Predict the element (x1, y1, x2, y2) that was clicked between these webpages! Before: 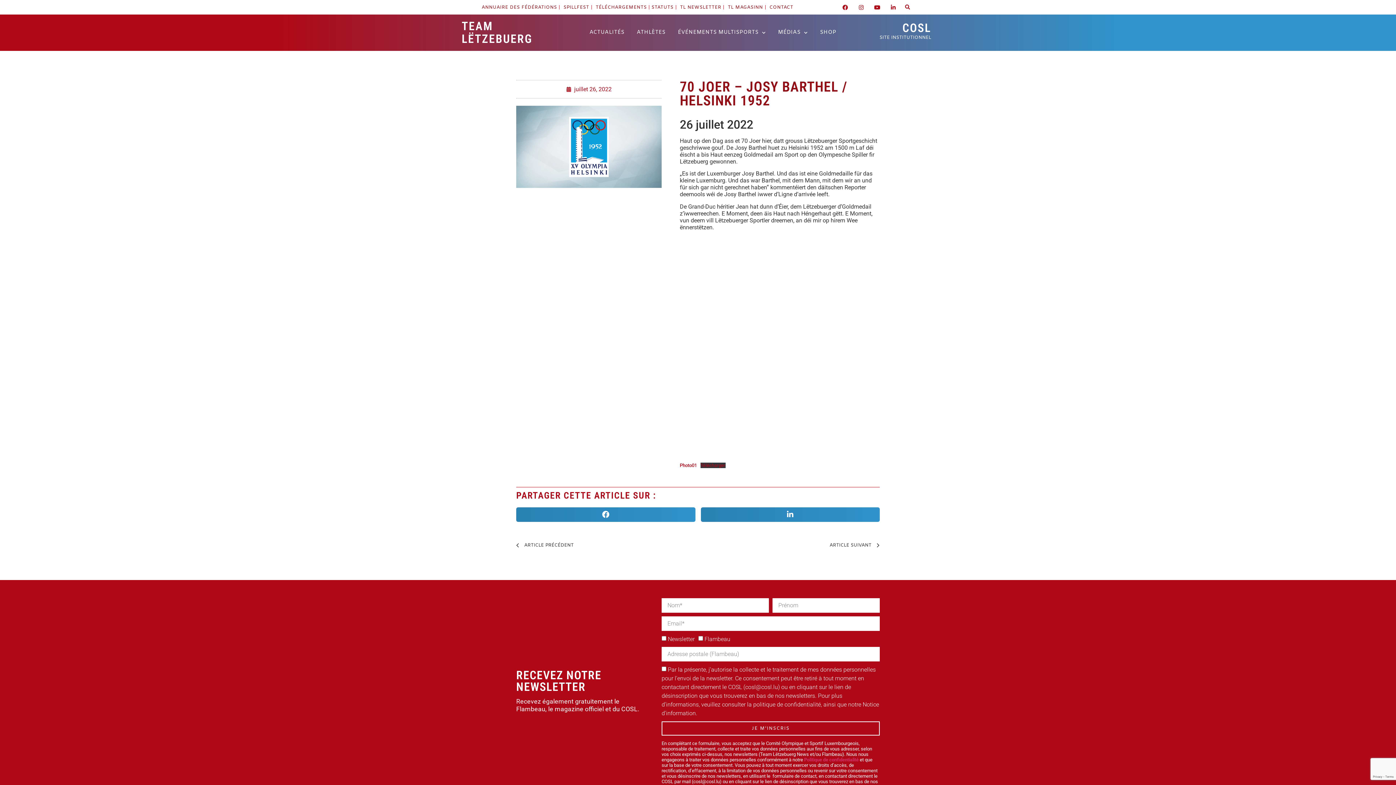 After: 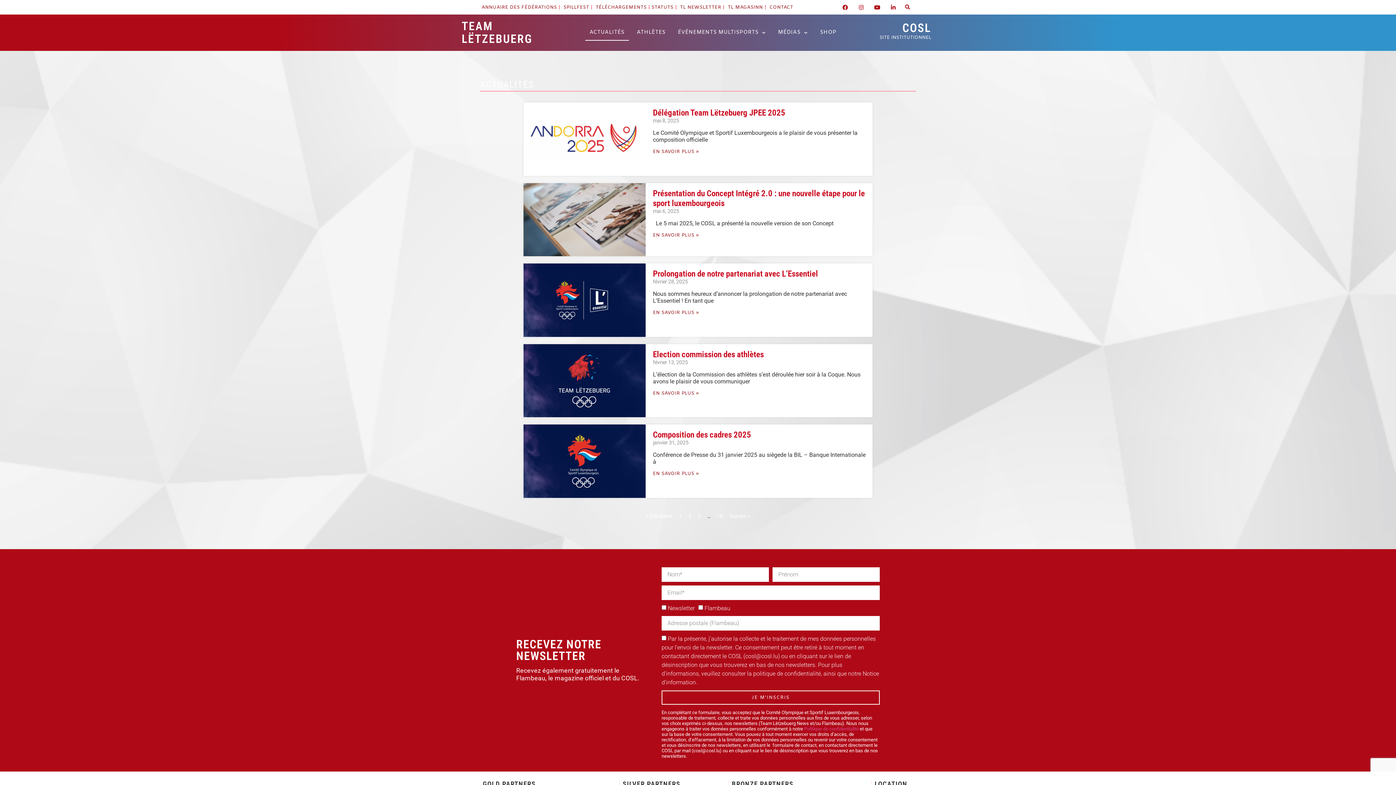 Action: bbox: (585, 24, 628, 40) label: ACTUALITÉS